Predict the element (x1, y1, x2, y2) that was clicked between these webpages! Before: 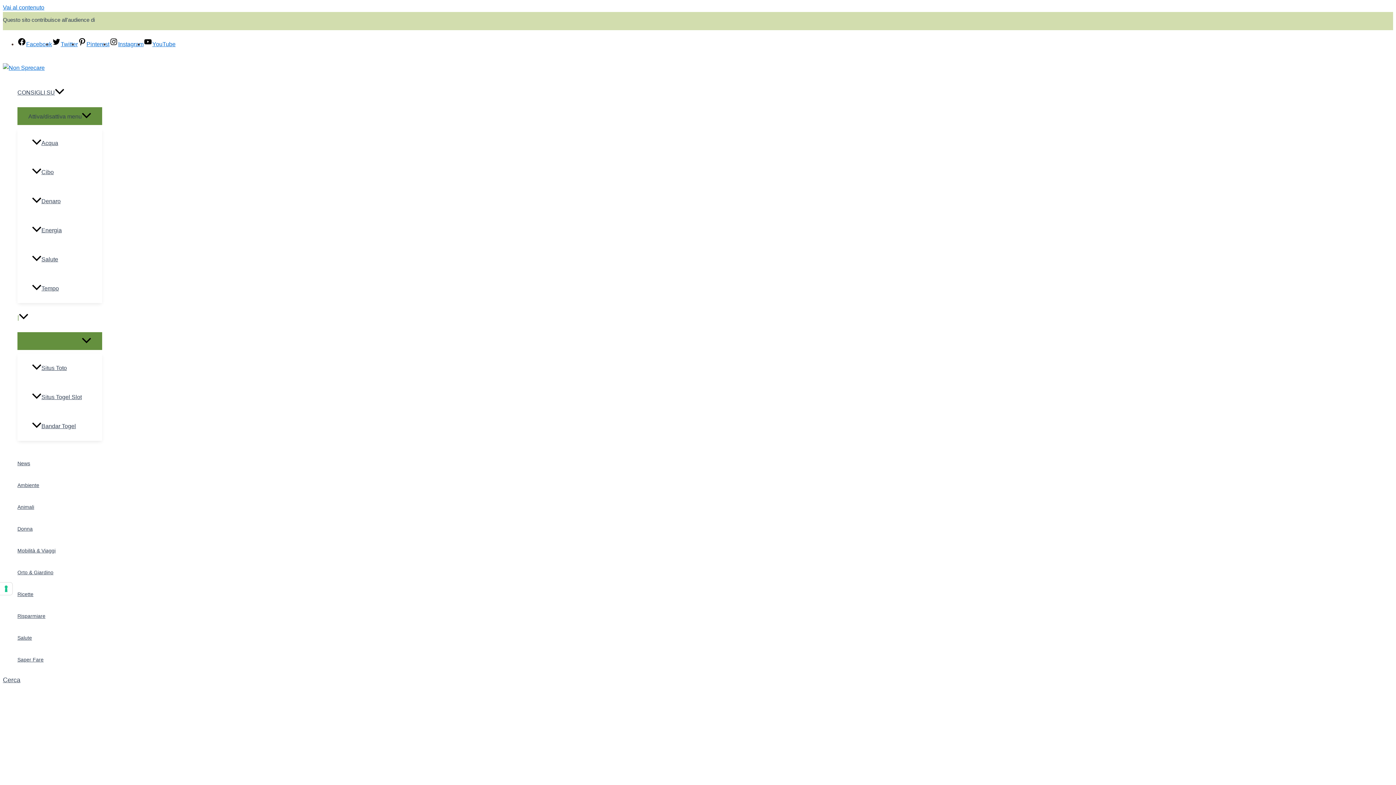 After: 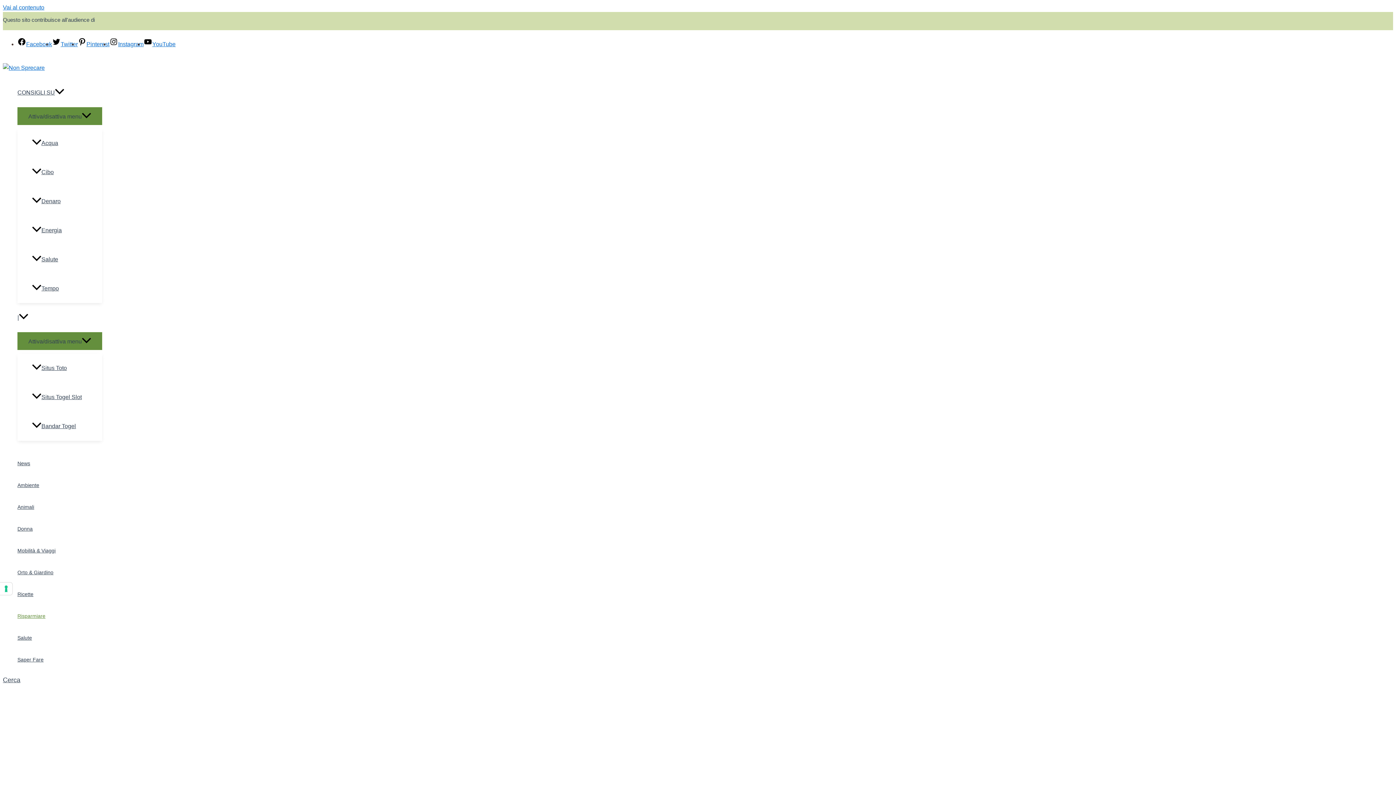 Action: label: Risparmiare bbox: (17, 605, 55, 627)